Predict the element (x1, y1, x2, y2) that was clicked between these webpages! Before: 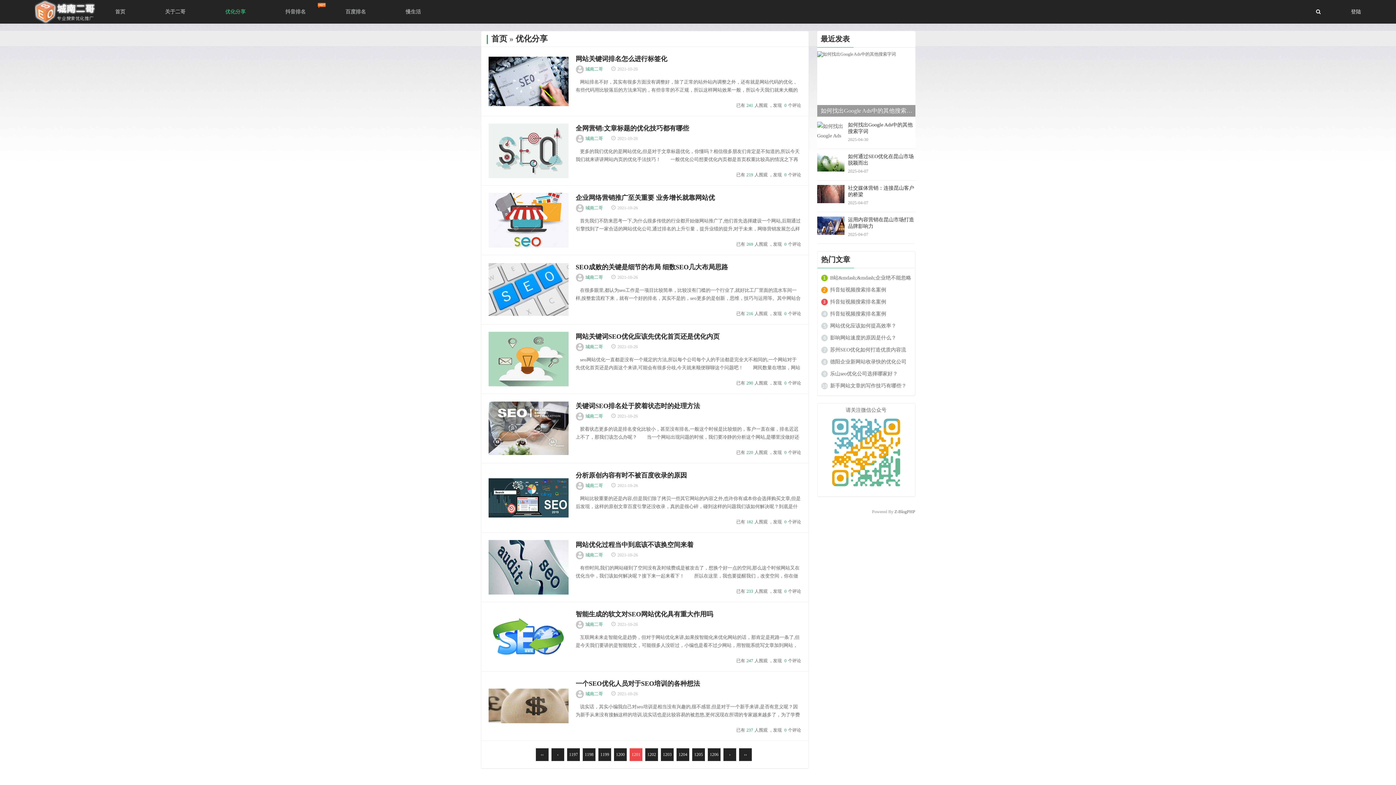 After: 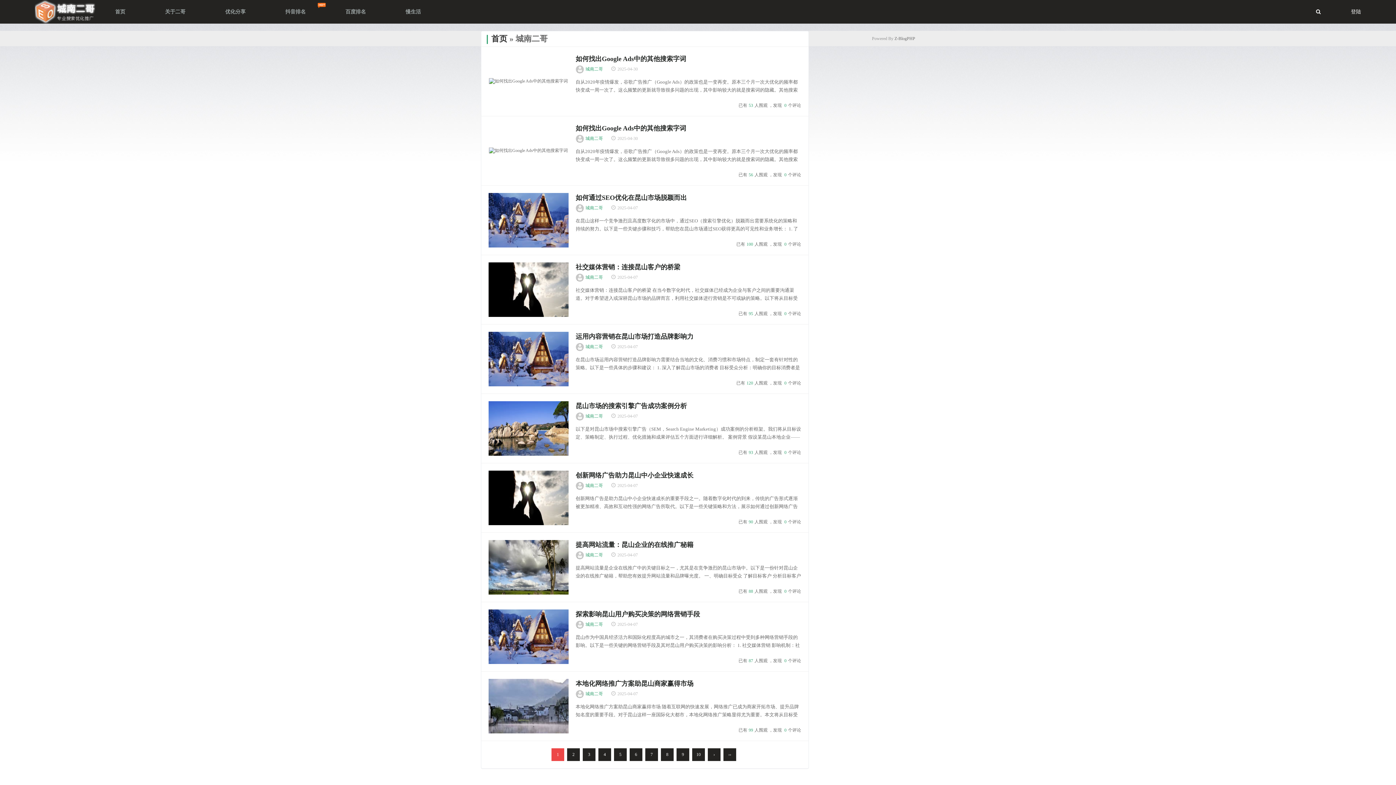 Action: label: 城南二哥 bbox: (585, 344, 603, 349)